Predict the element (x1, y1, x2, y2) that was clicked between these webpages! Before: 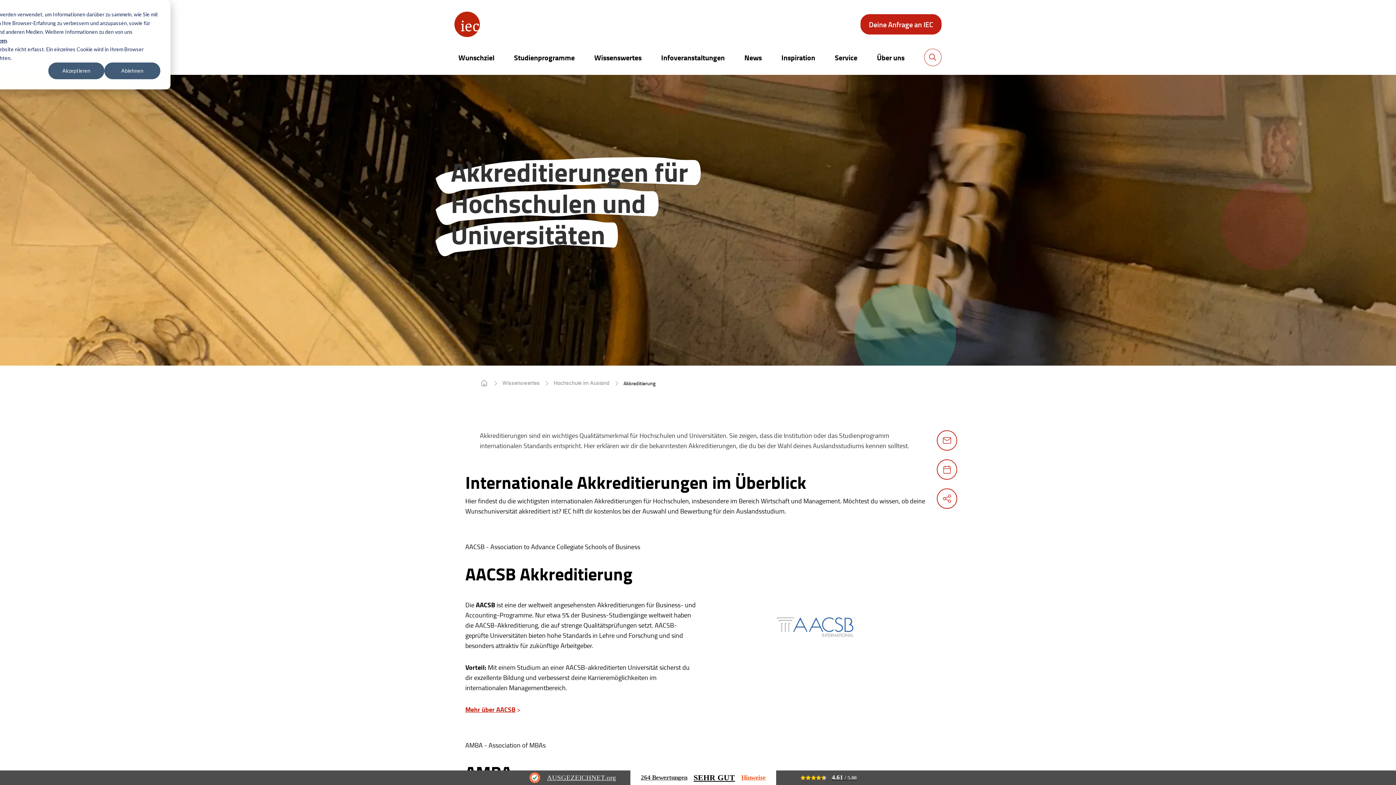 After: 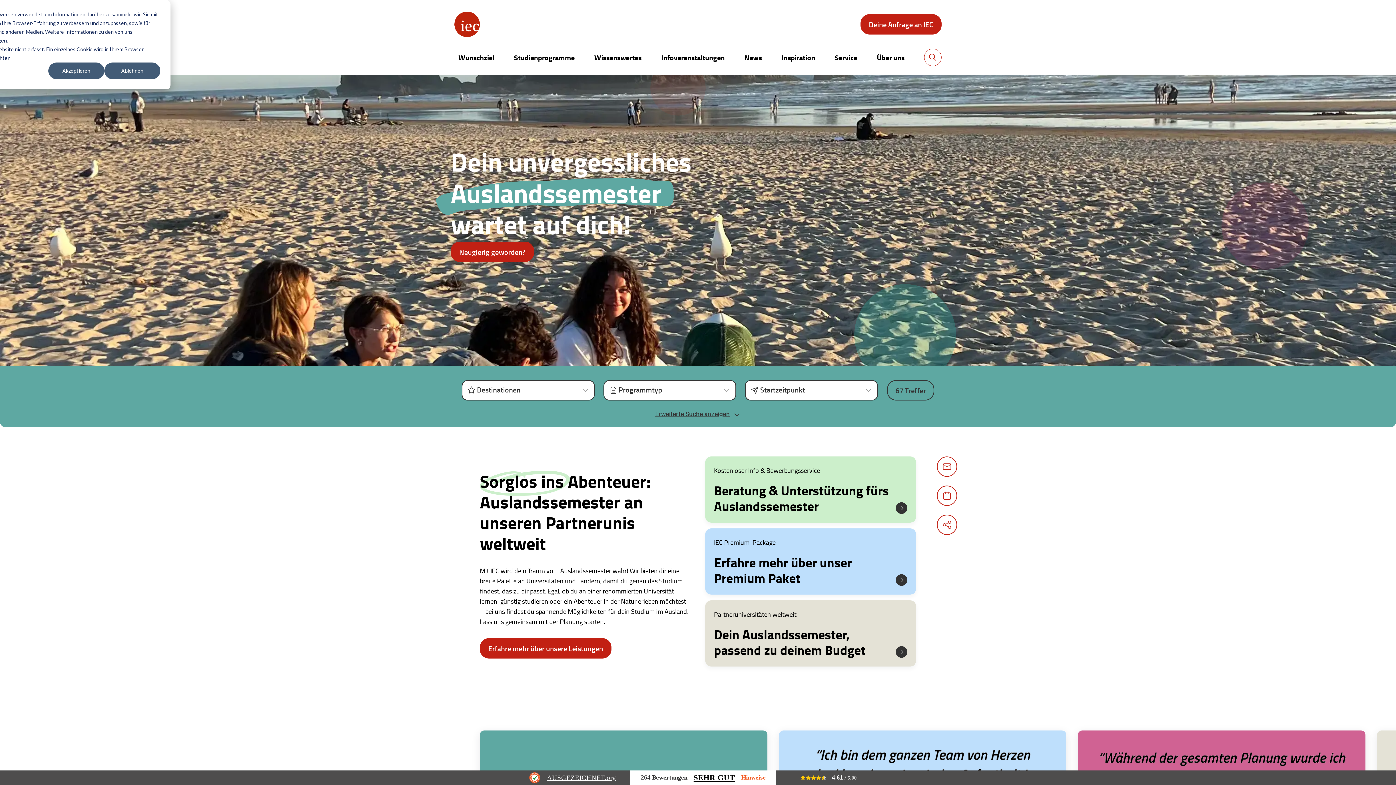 Action: bbox: (454, 12, 480, 21)